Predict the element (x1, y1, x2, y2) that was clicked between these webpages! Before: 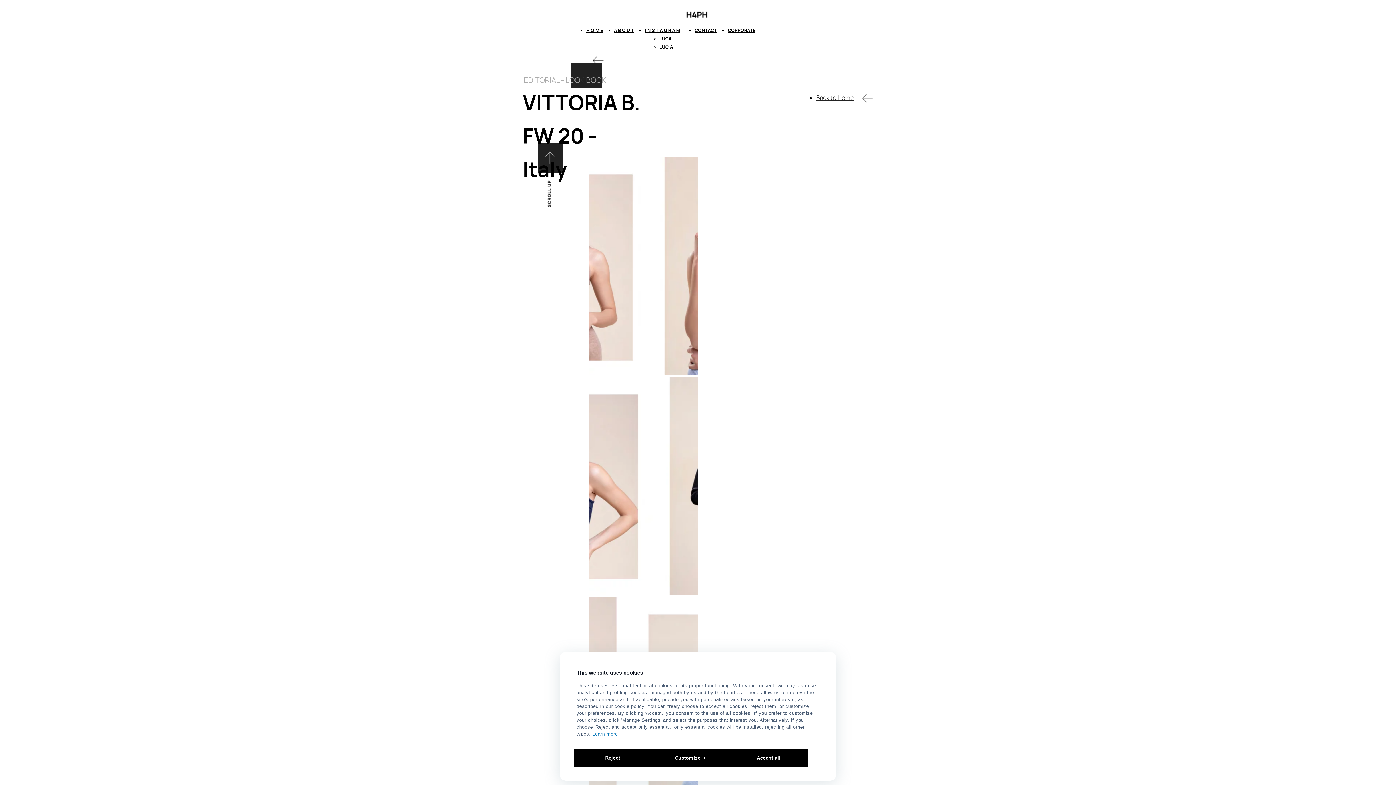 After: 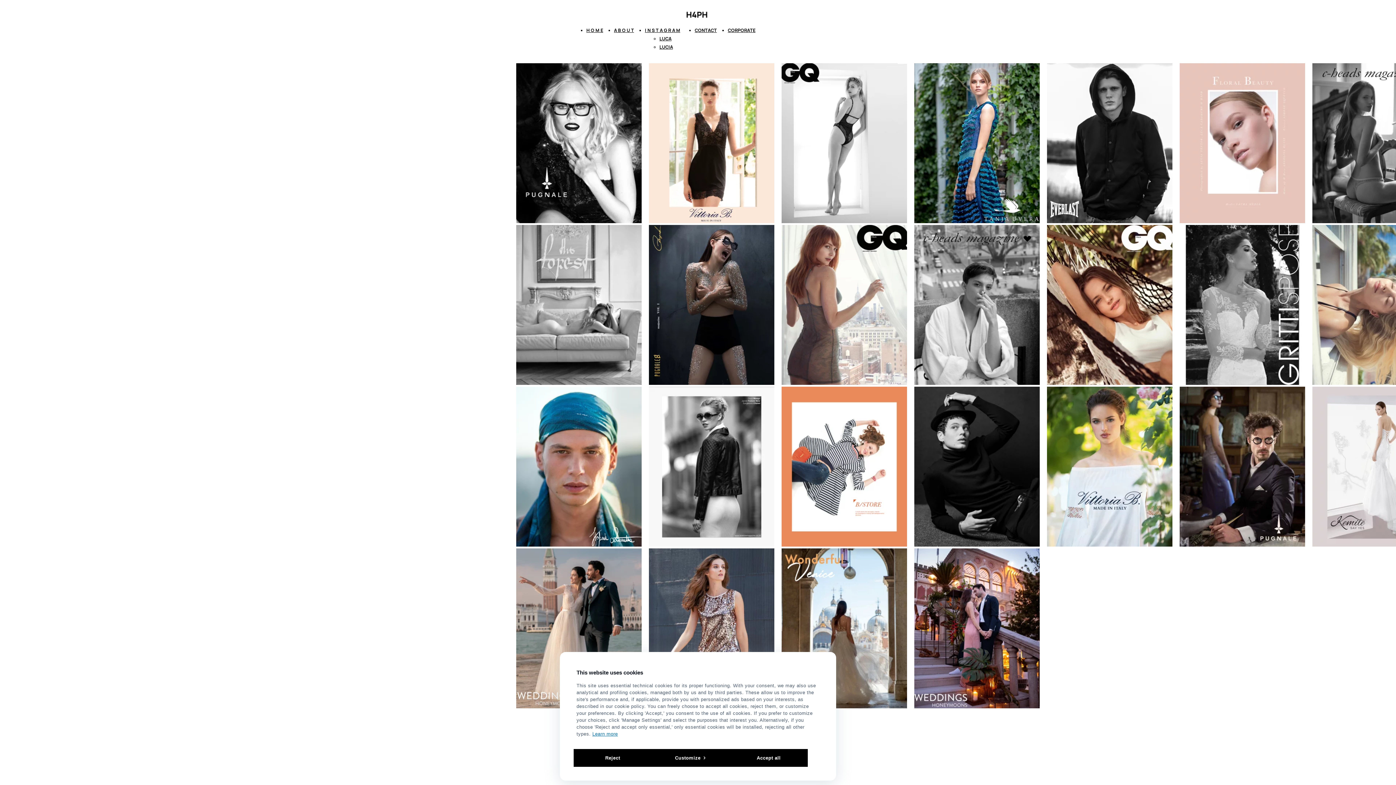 Action: label: H O M E bbox: (586, 26, 603, 34)